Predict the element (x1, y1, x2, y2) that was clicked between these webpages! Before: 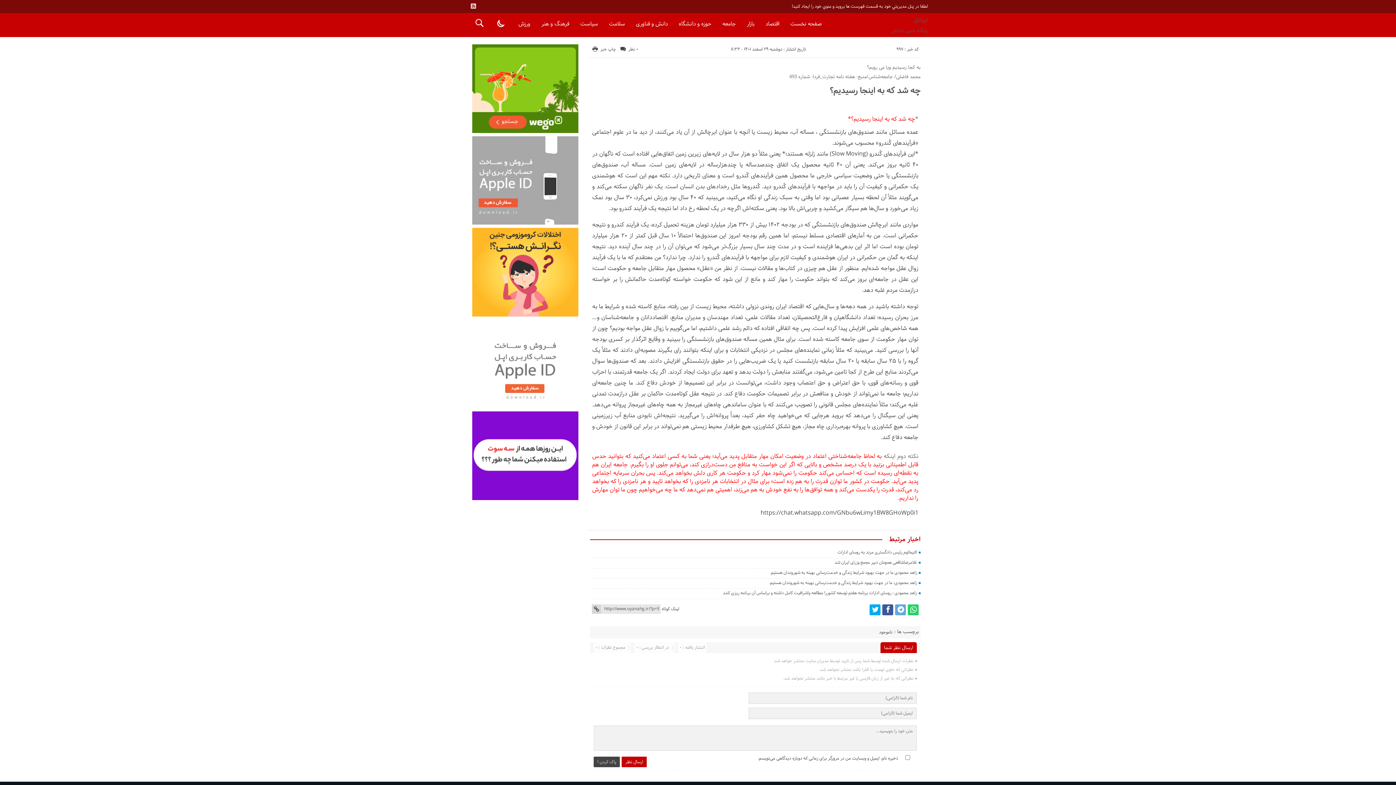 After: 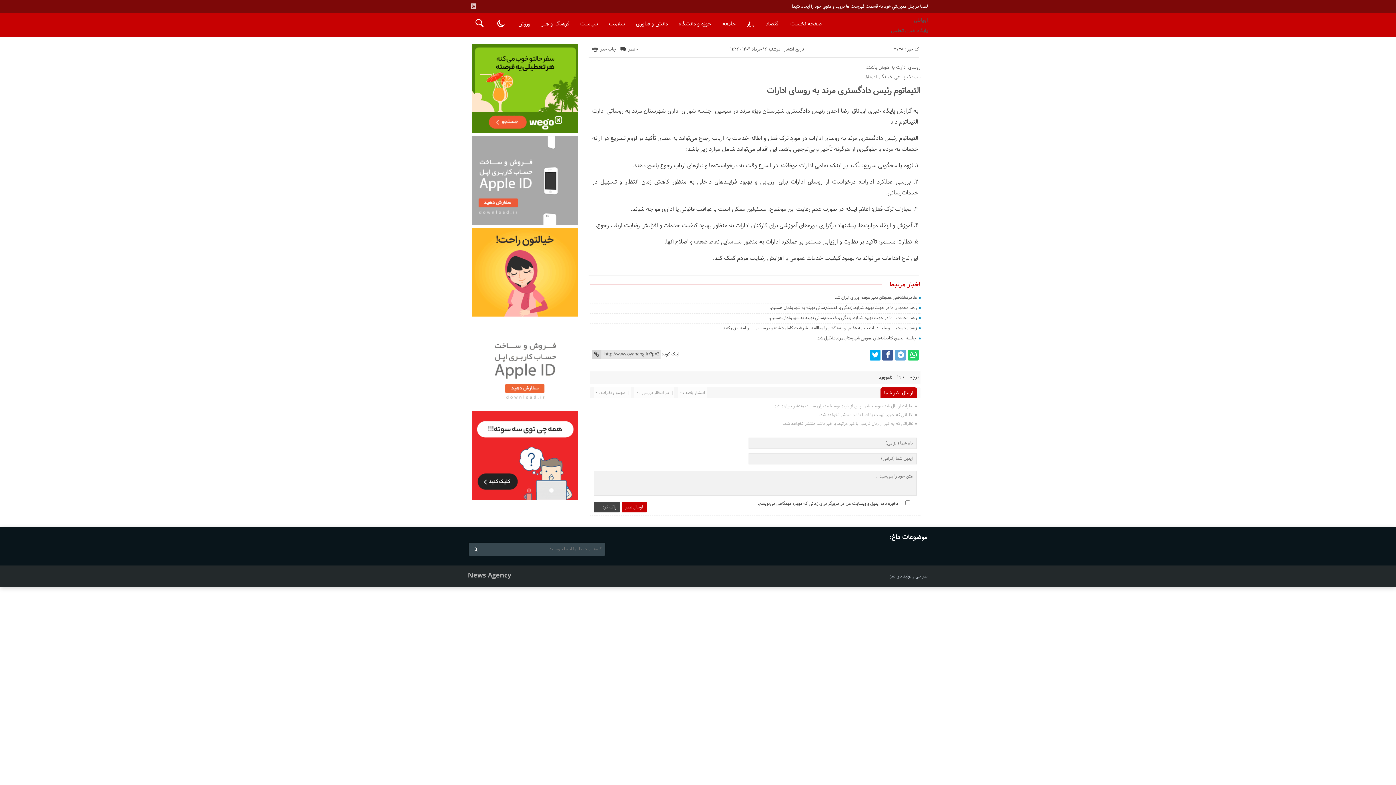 Action: bbox: (837, 549, 917, 555) label: التیماتوم رئیس دادگستری مرند به روسای ادارات